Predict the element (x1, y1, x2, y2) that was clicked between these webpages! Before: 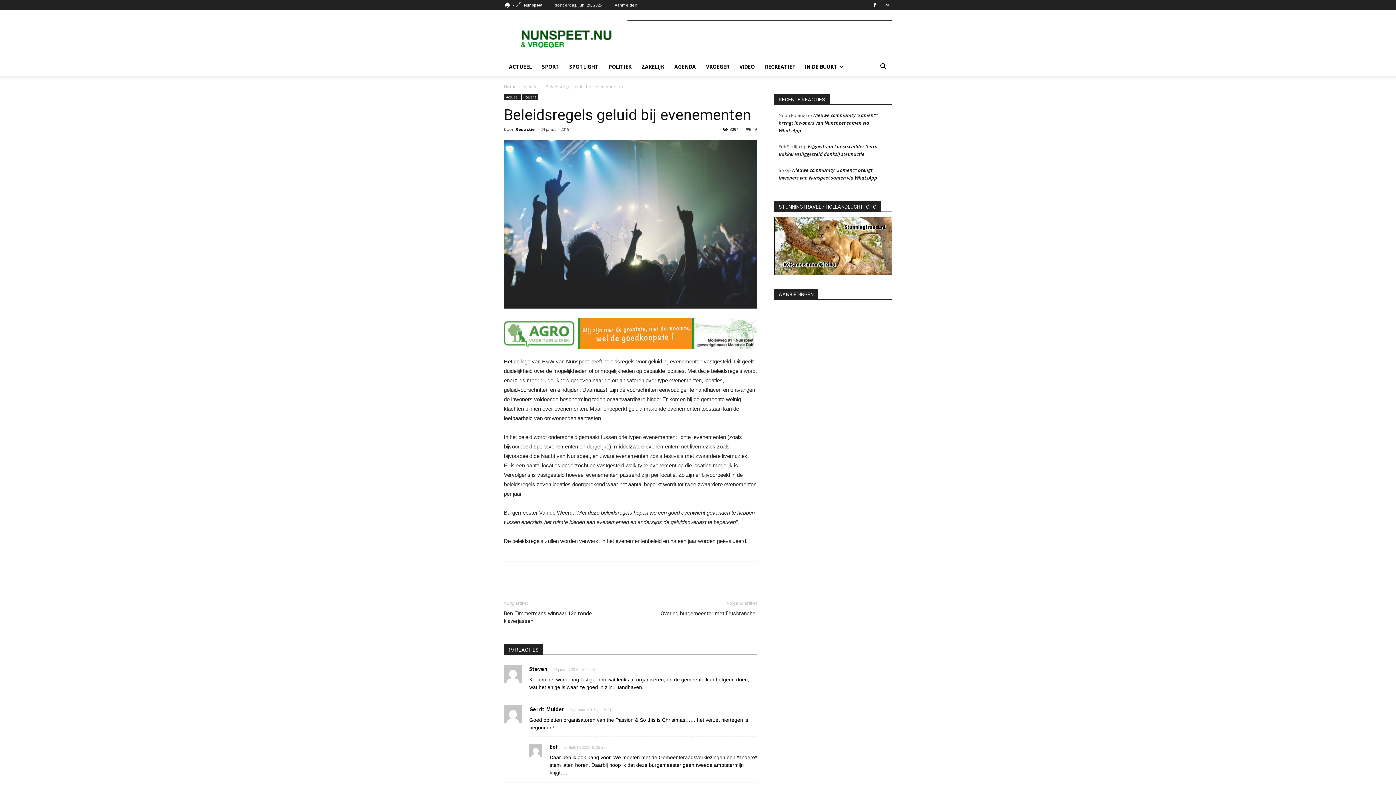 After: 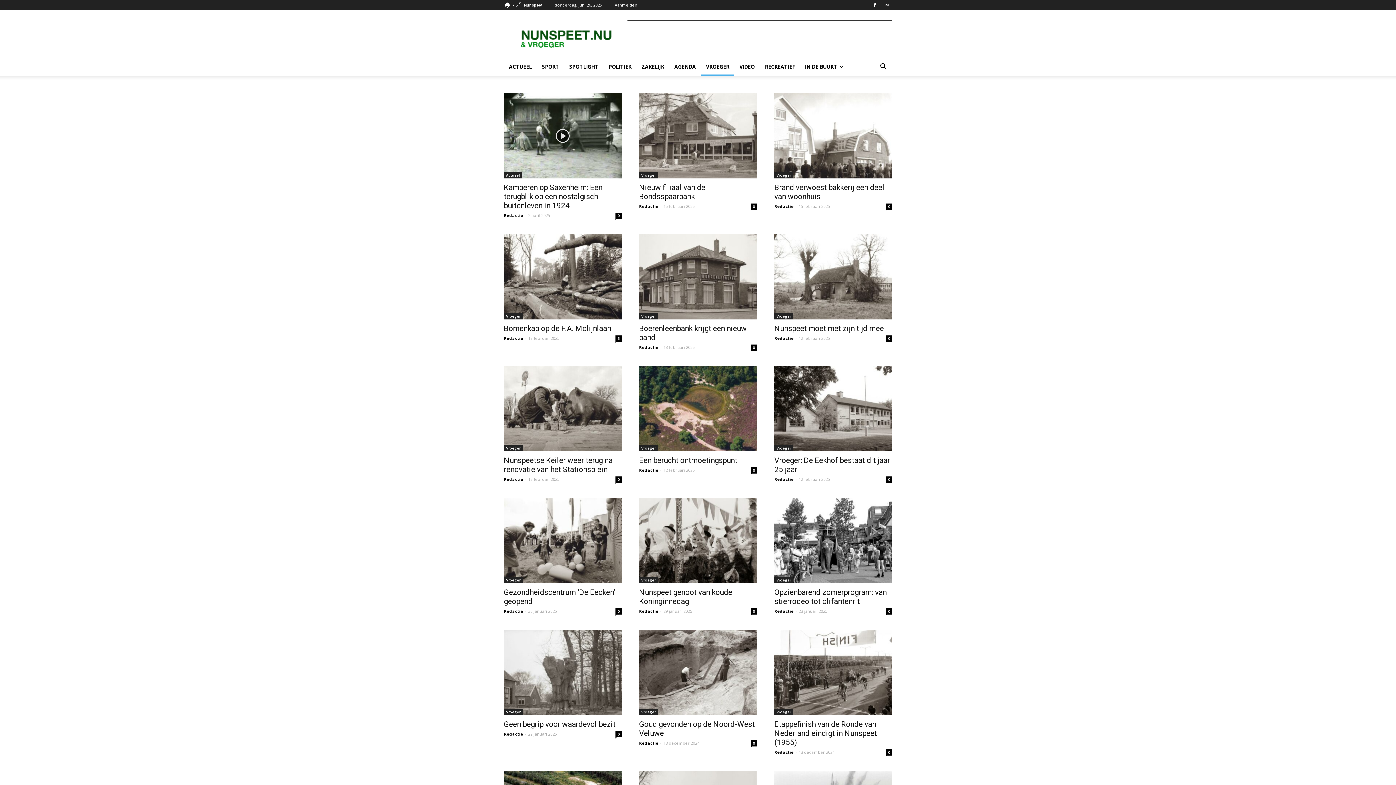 Action: bbox: (701, 58, 734, 75) label: VROEGER